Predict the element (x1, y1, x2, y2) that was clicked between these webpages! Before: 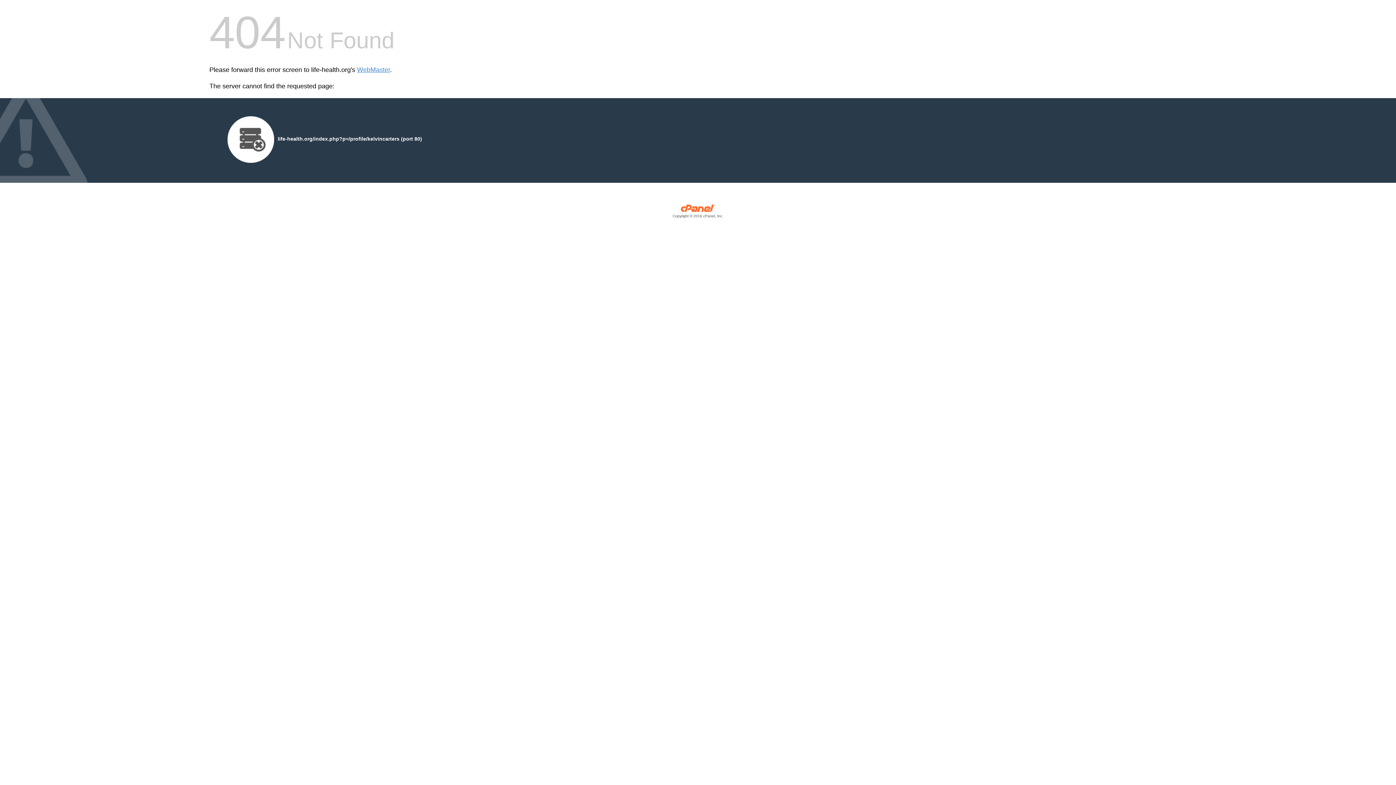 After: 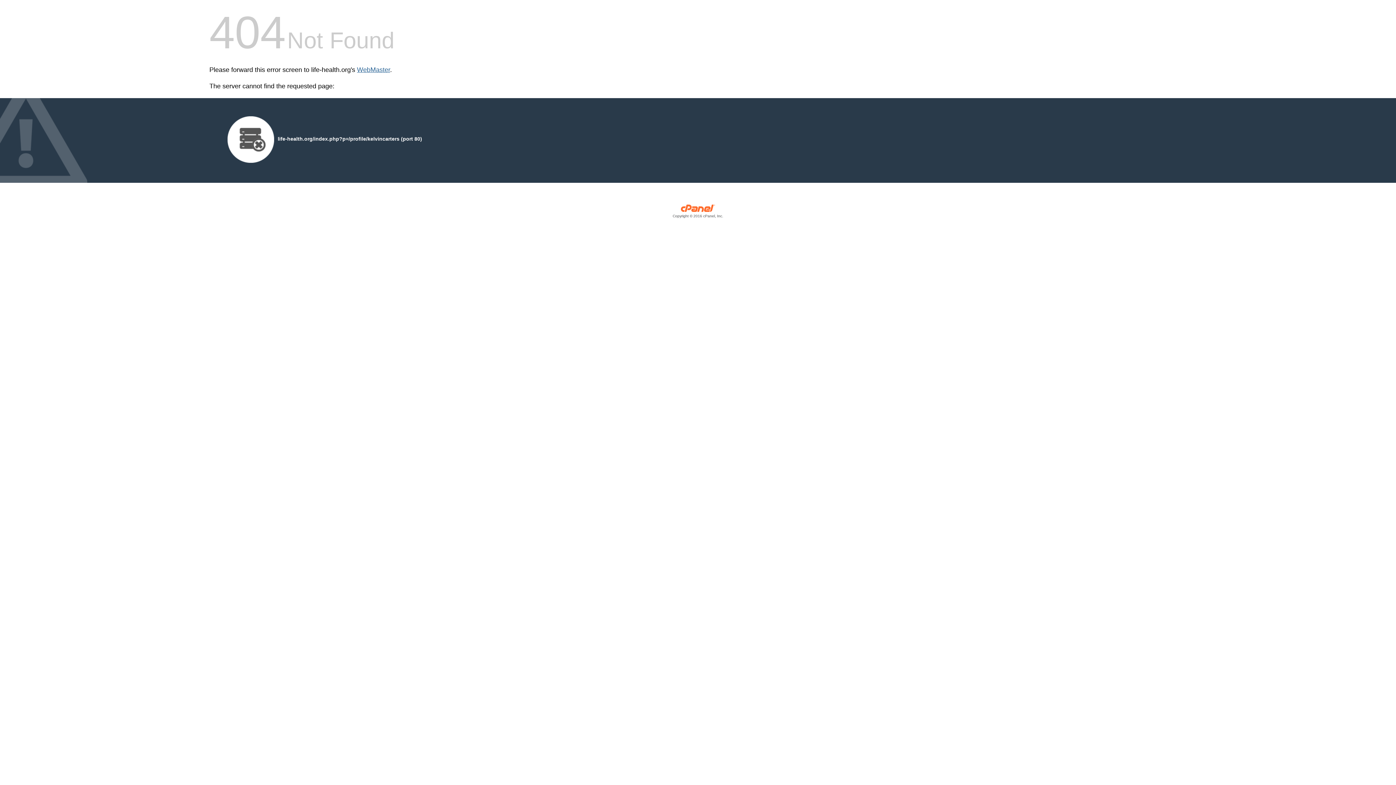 Action: bbox: (357, 66, 390, 73) label: WebMaster